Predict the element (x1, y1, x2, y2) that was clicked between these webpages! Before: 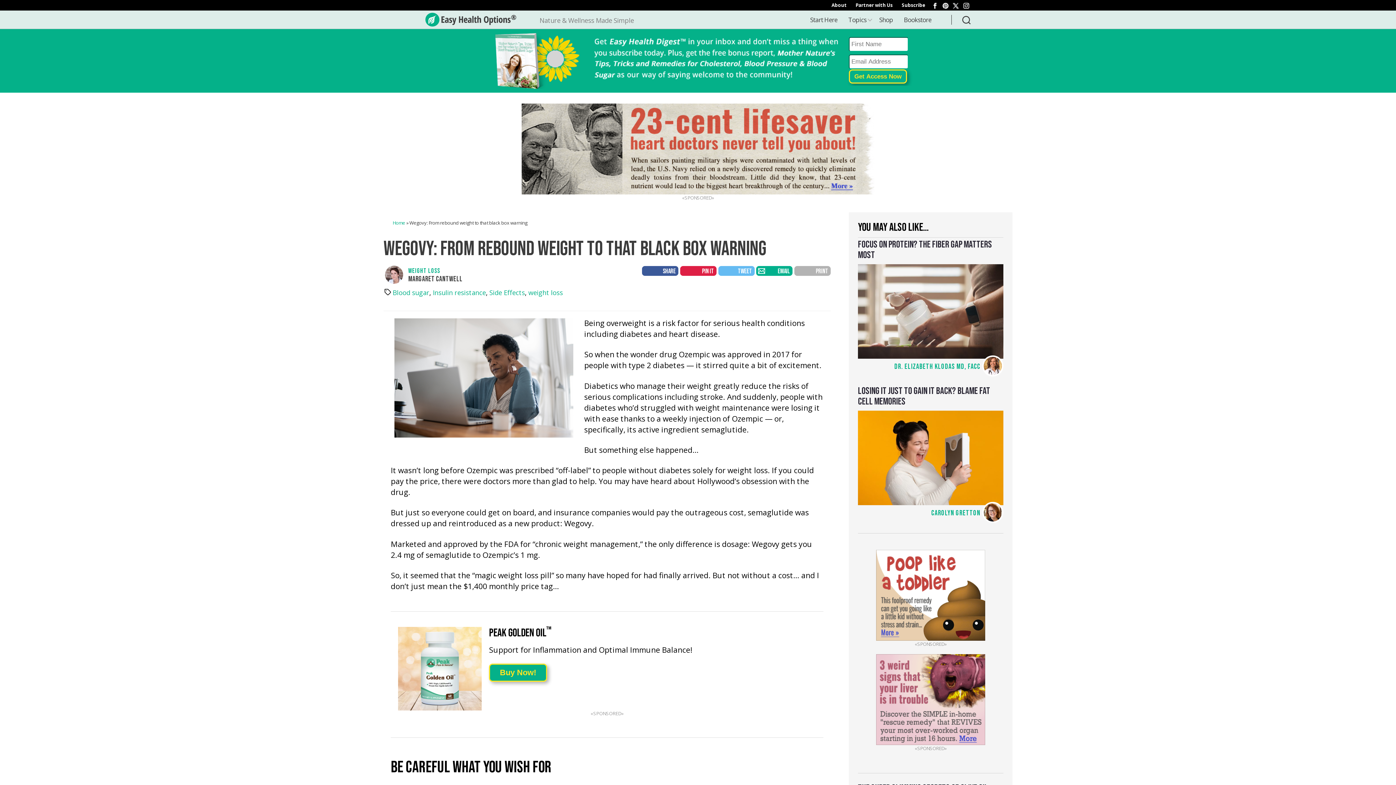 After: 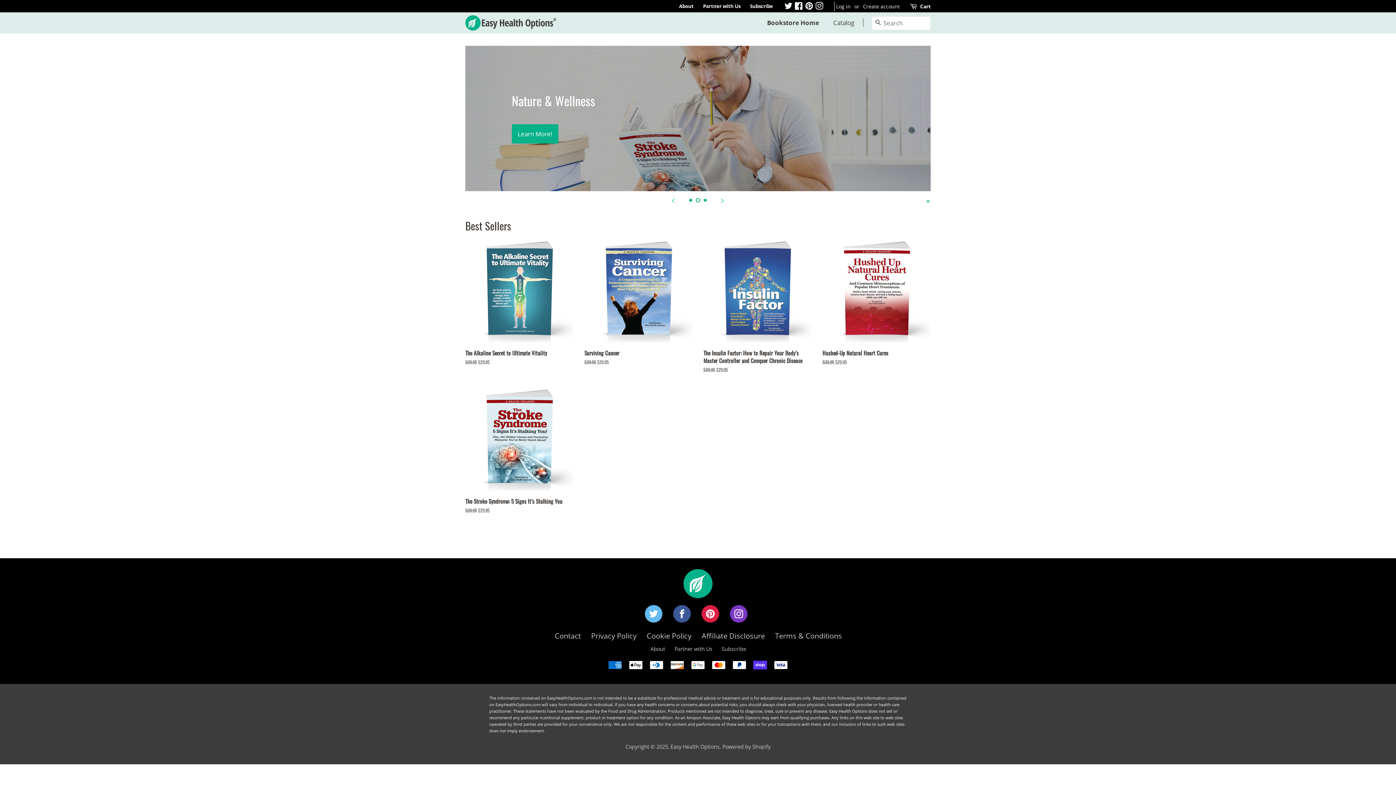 Action: label: Bookstore bbox: (898, 10, 937, 29)